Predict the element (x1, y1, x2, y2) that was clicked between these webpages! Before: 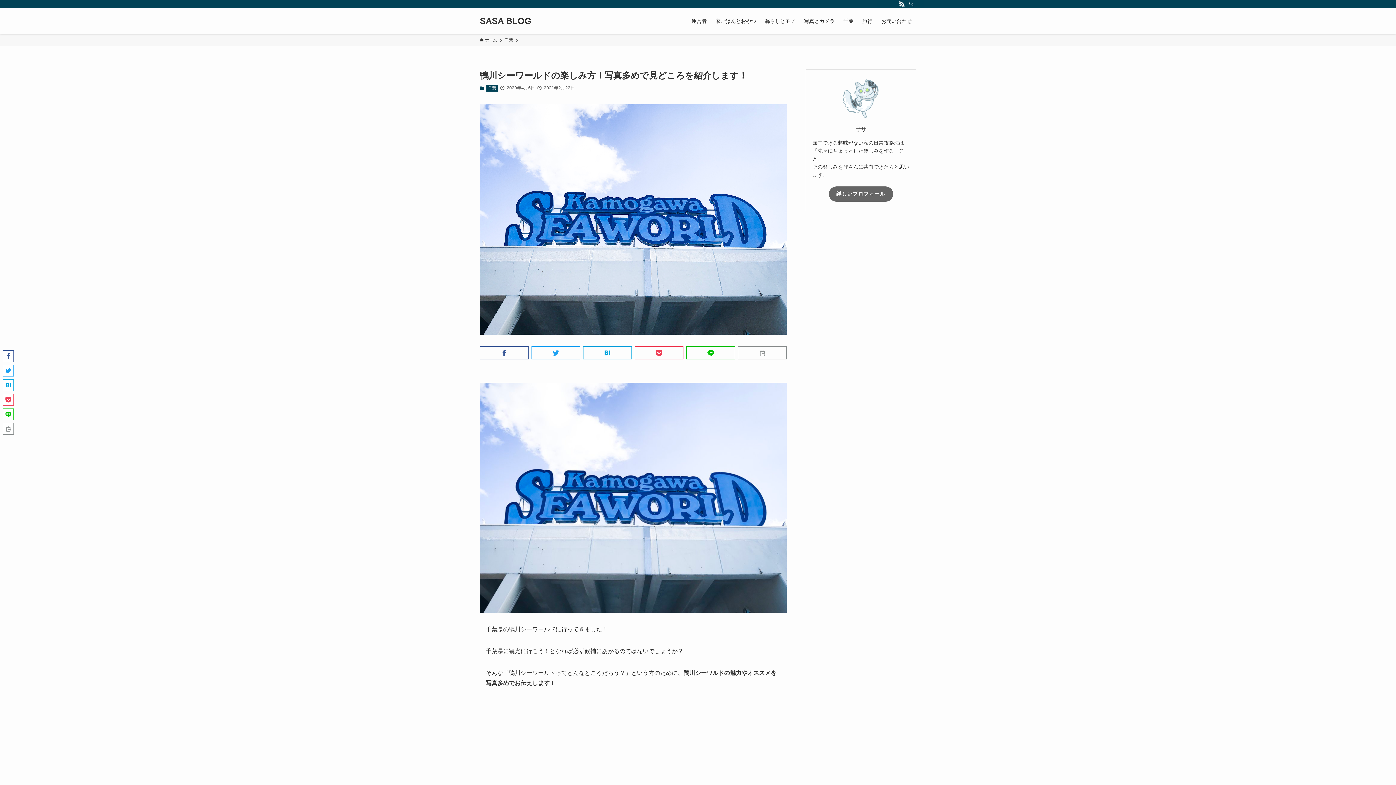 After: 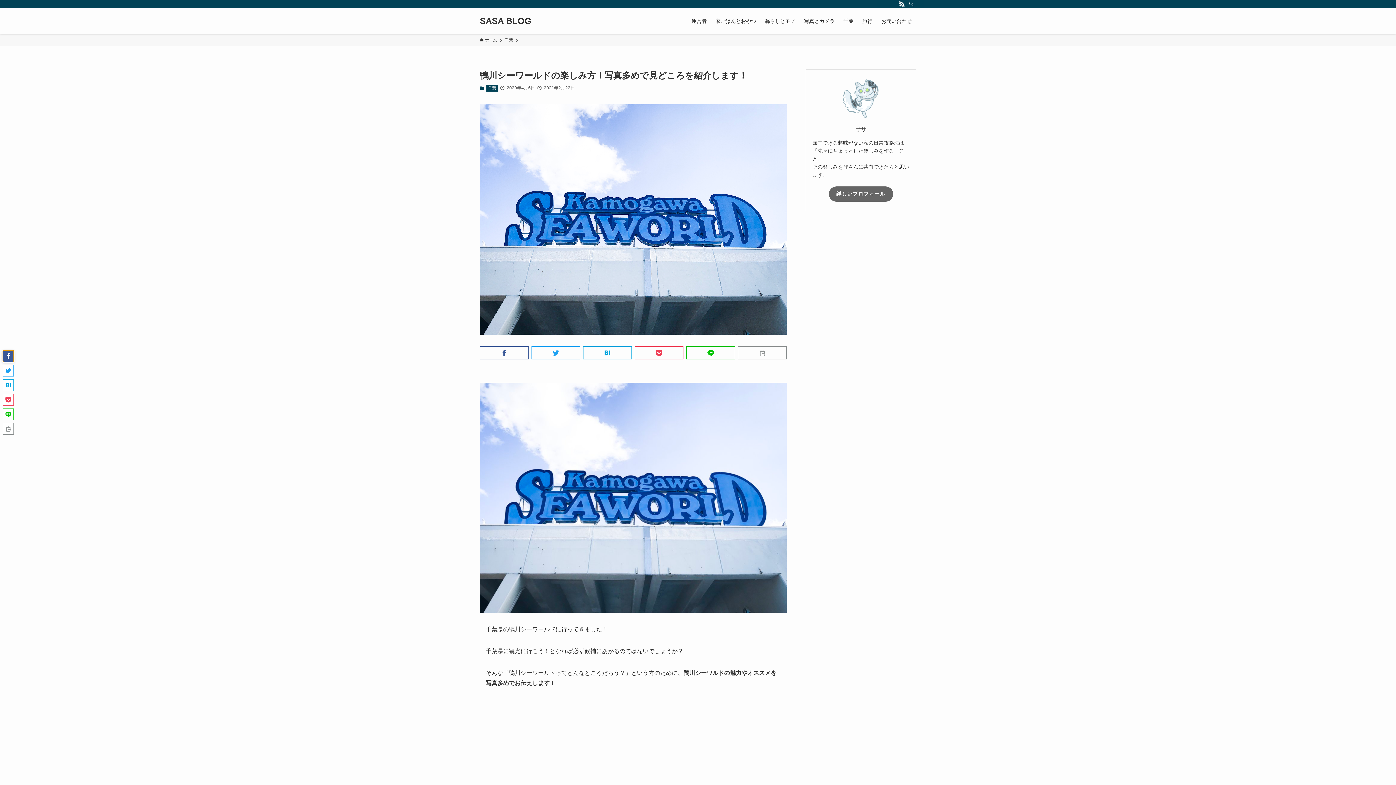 Action: bbox: (2, 350, 13, 362)